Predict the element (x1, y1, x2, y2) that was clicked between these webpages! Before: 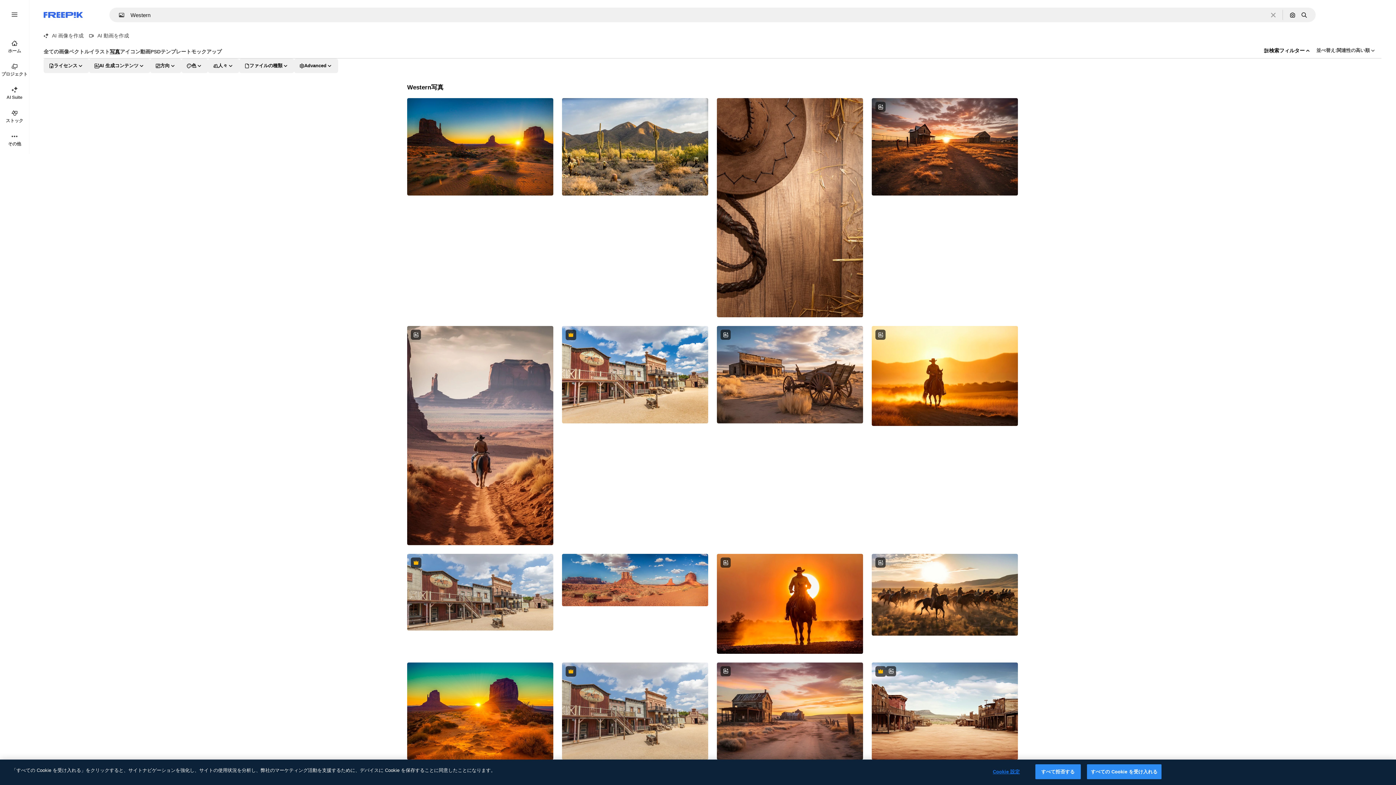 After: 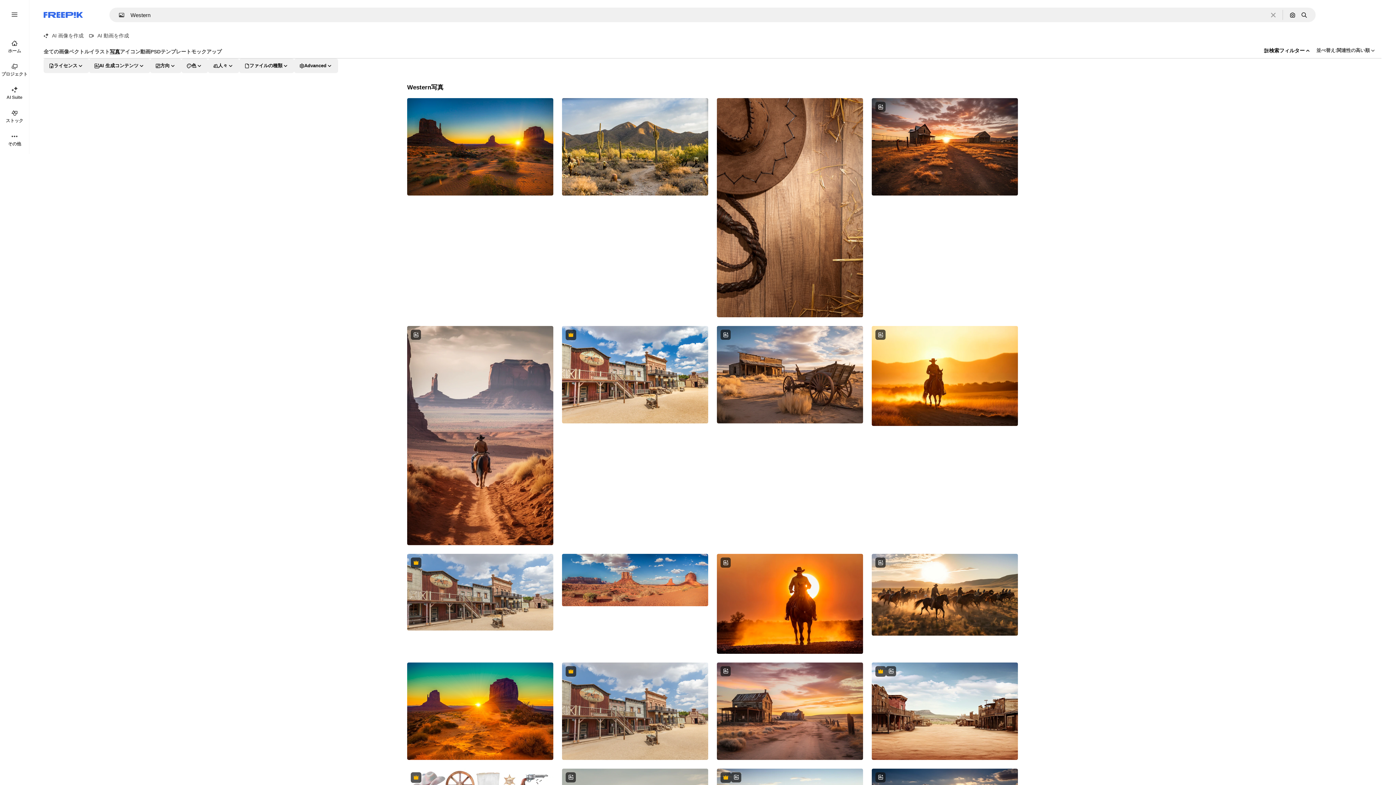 Action: bbox: (1087, 764, 1161, 779) label: すべての Cookie を受け入れる